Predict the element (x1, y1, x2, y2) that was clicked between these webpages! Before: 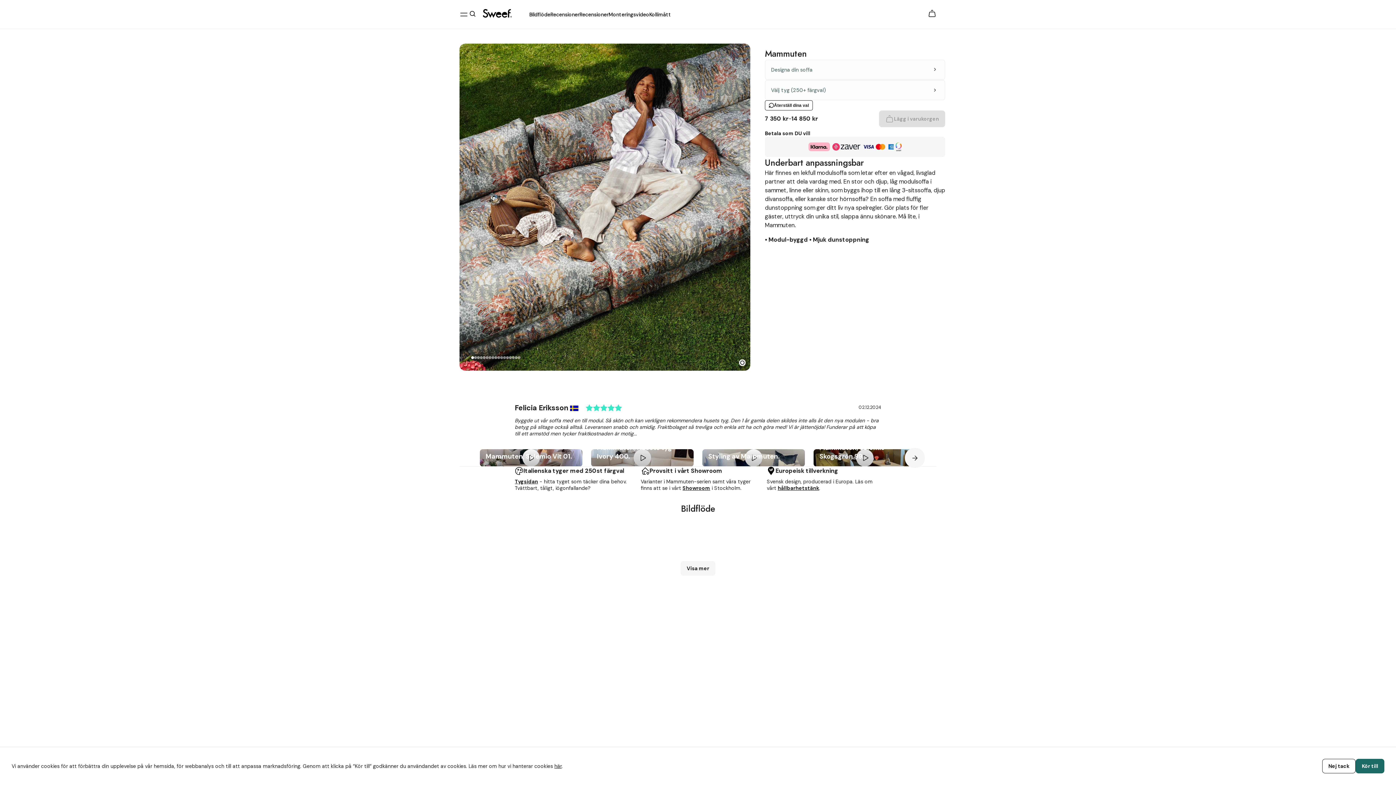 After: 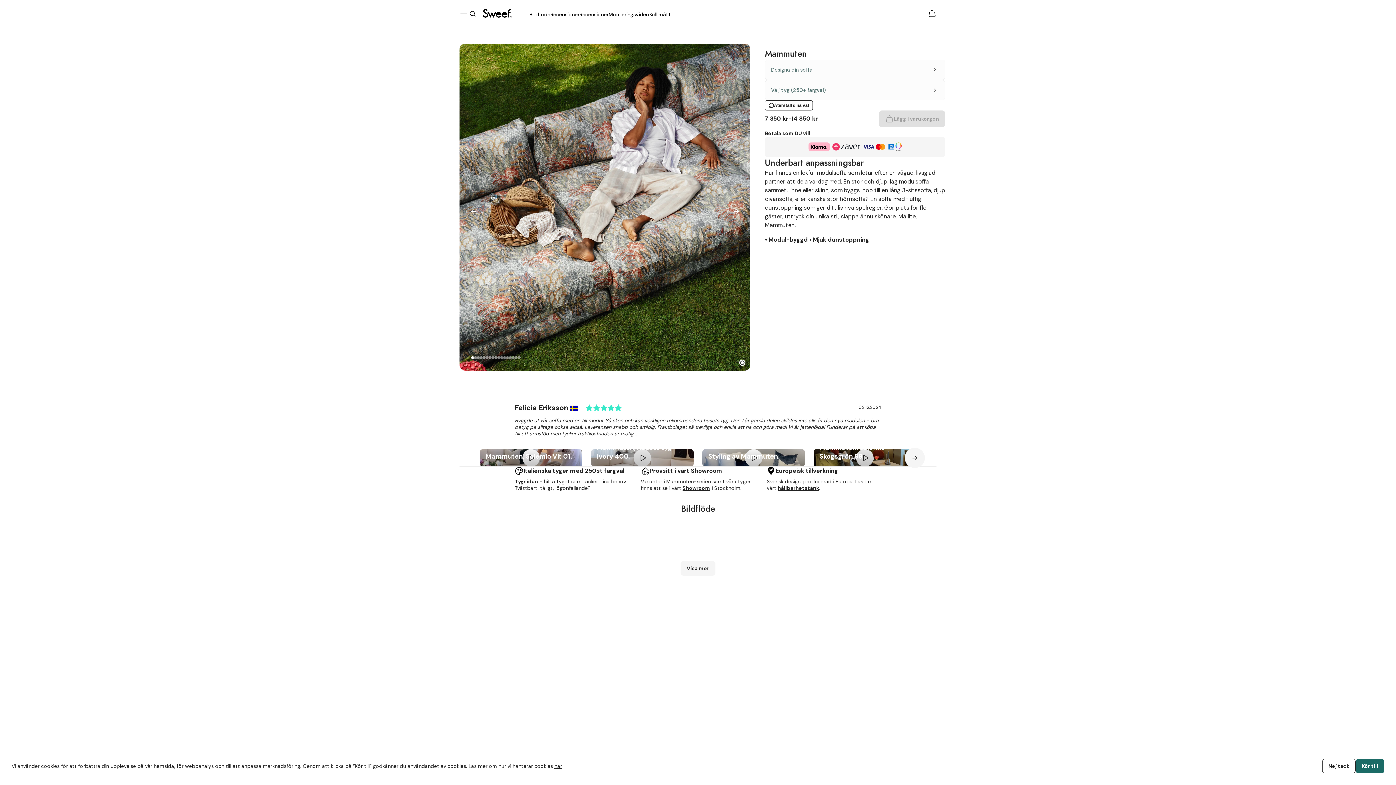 Action: label: här bbox: (554, 763, 561, 769)